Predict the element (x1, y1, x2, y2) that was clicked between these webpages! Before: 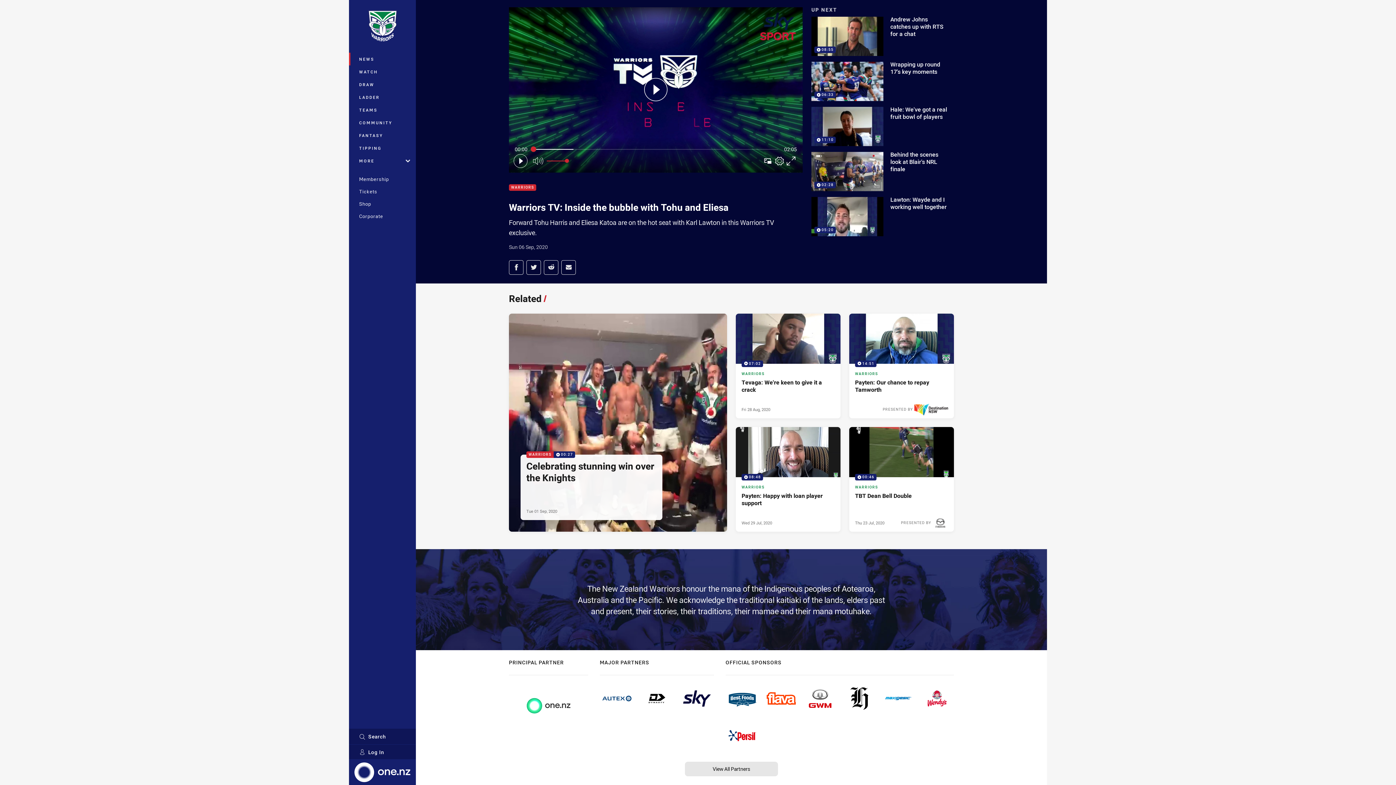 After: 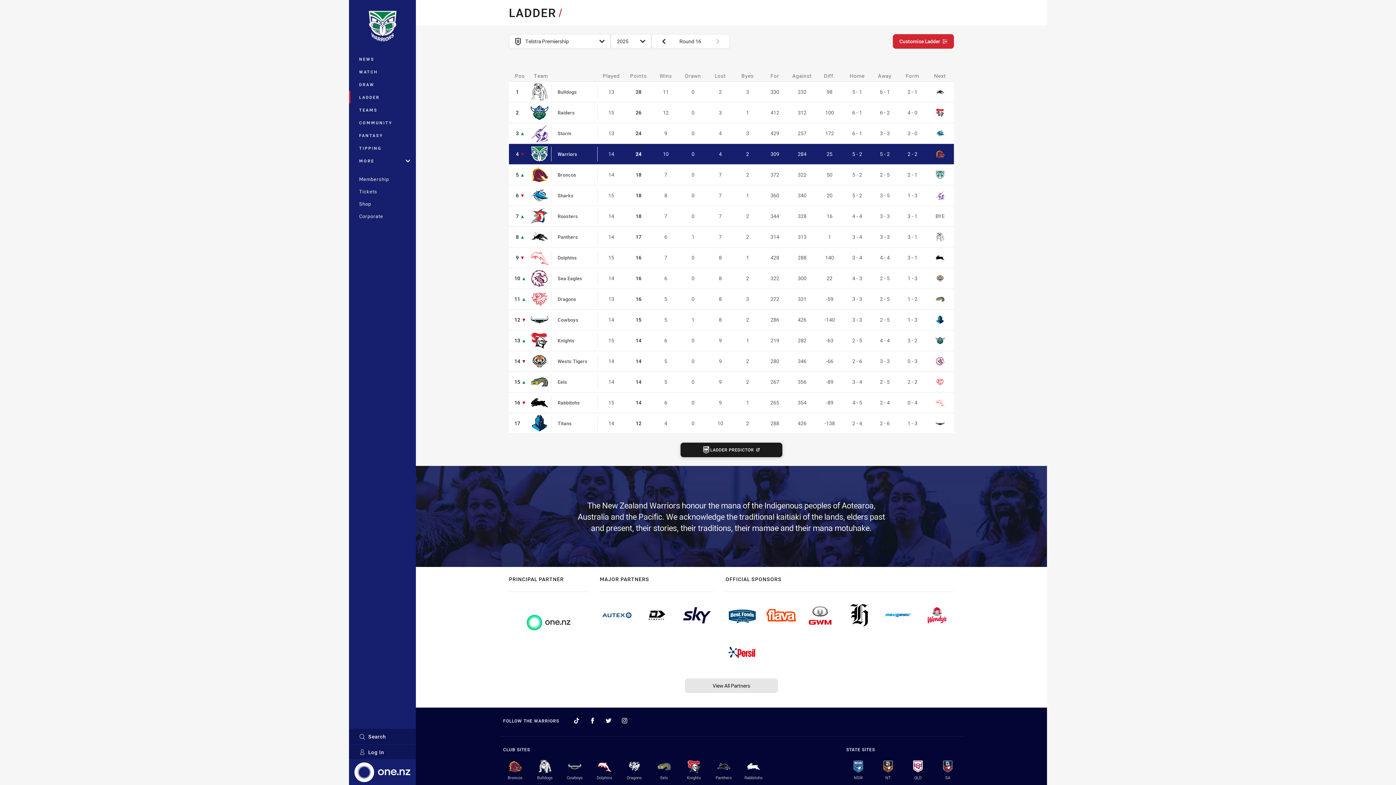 Action: label: LADDER bbox: (349, 90, 416, 103)